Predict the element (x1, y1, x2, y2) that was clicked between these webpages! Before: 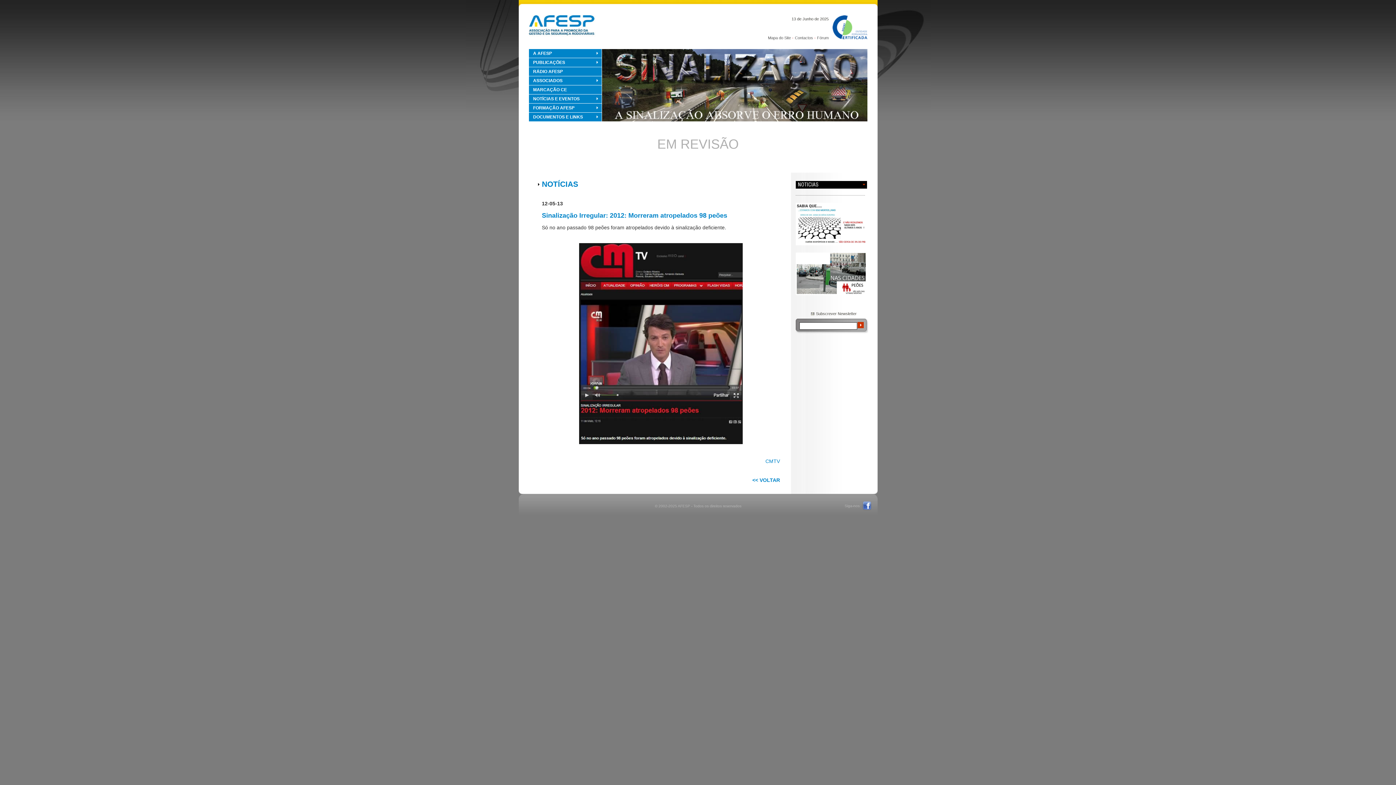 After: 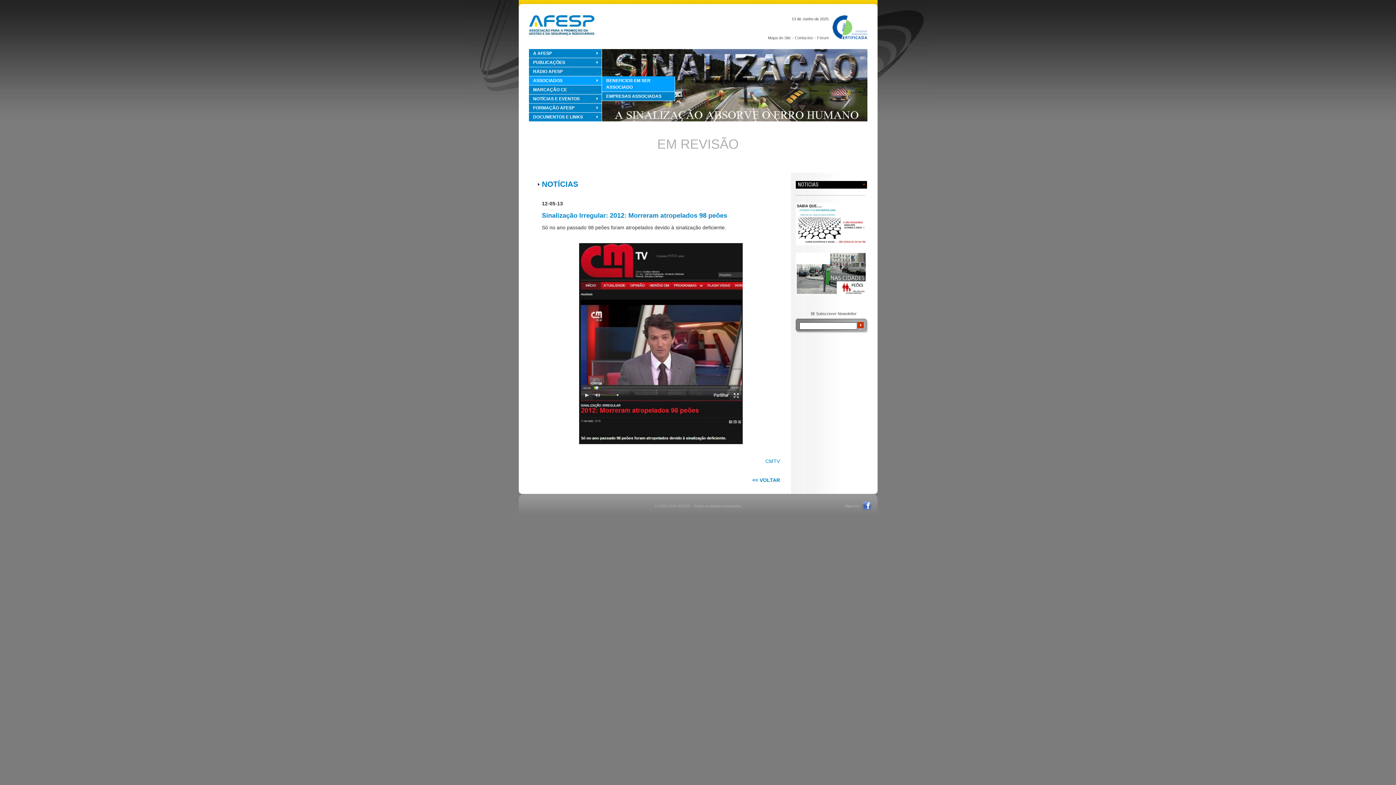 Action: label: ASSOCIADOS bbox: (528, 76, 601, 85)